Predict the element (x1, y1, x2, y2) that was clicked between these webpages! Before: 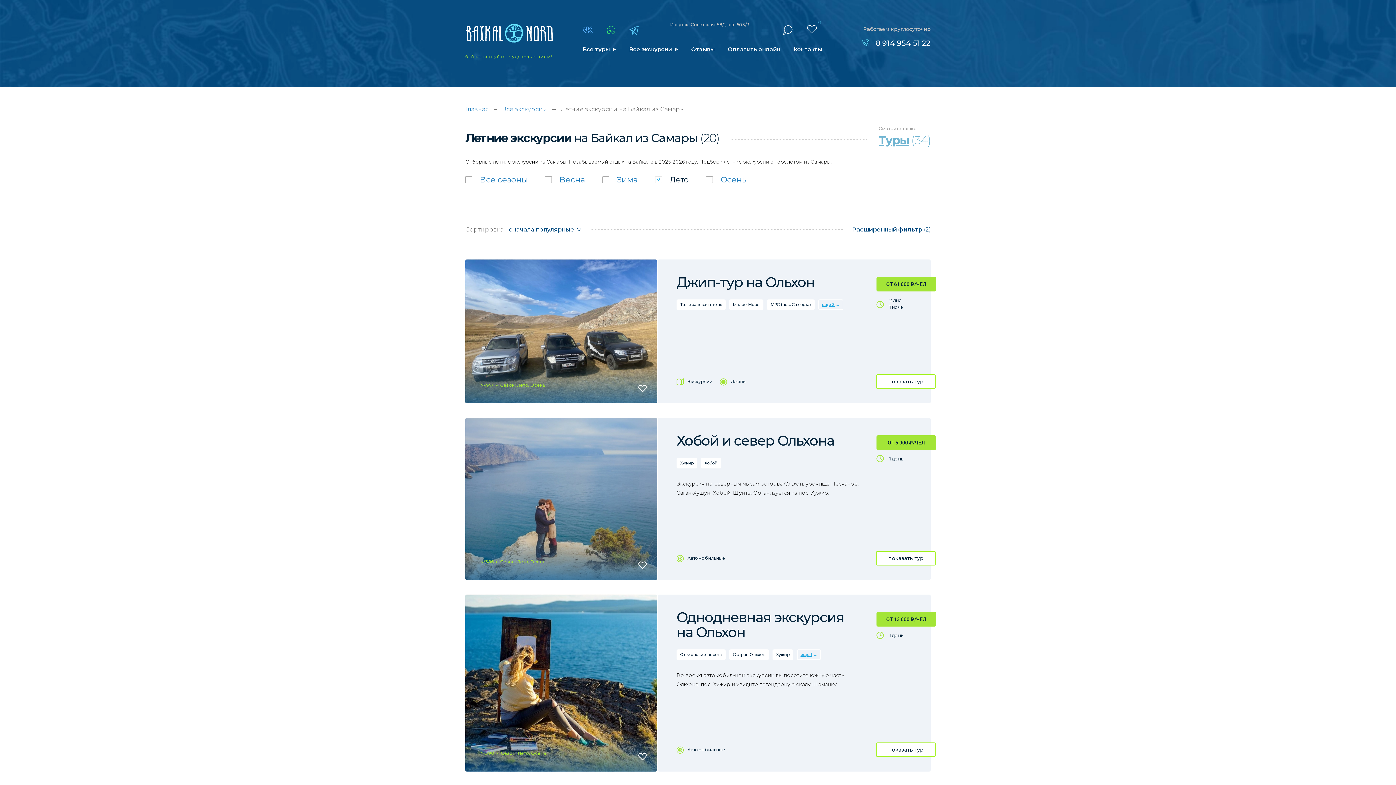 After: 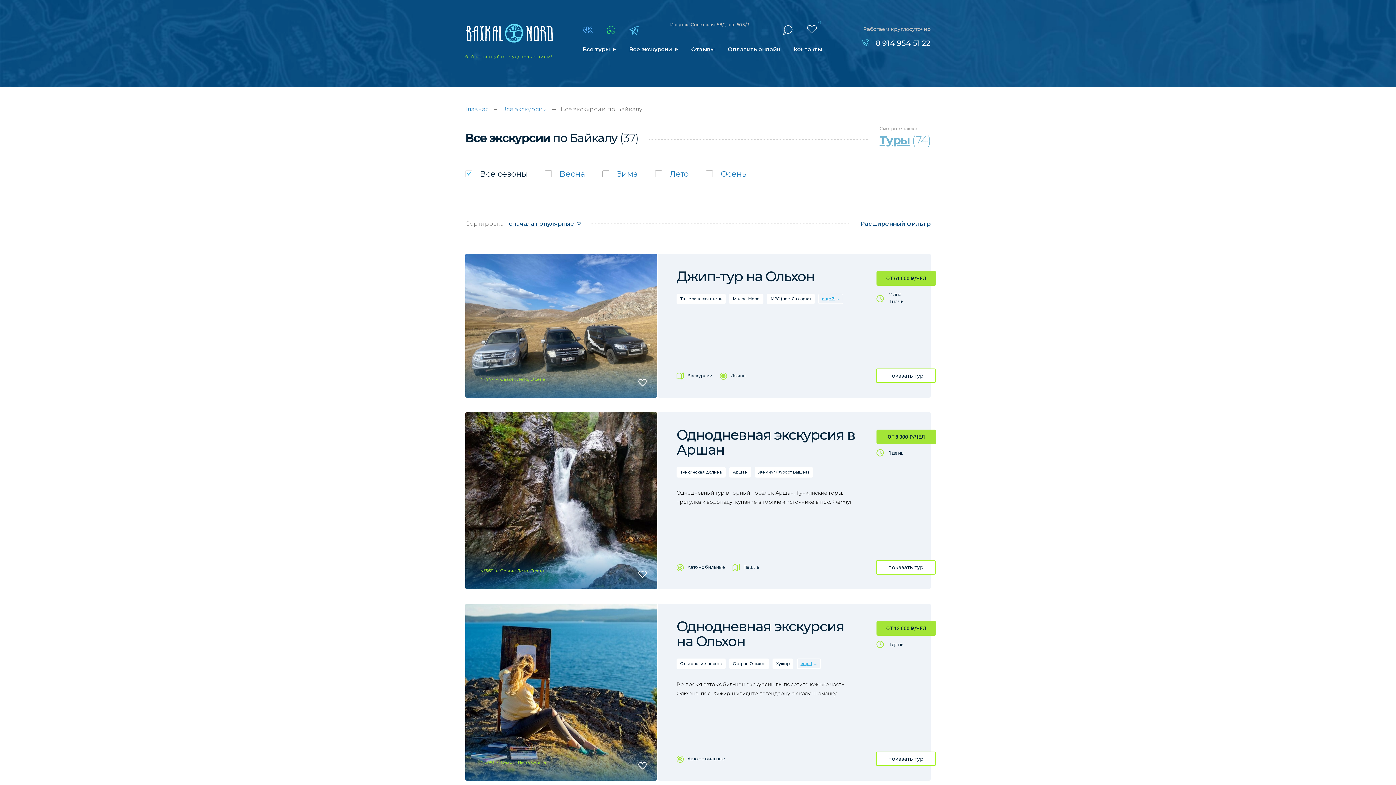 Action: bbox: (502, 105, 547, 112) label: Все экскурсии